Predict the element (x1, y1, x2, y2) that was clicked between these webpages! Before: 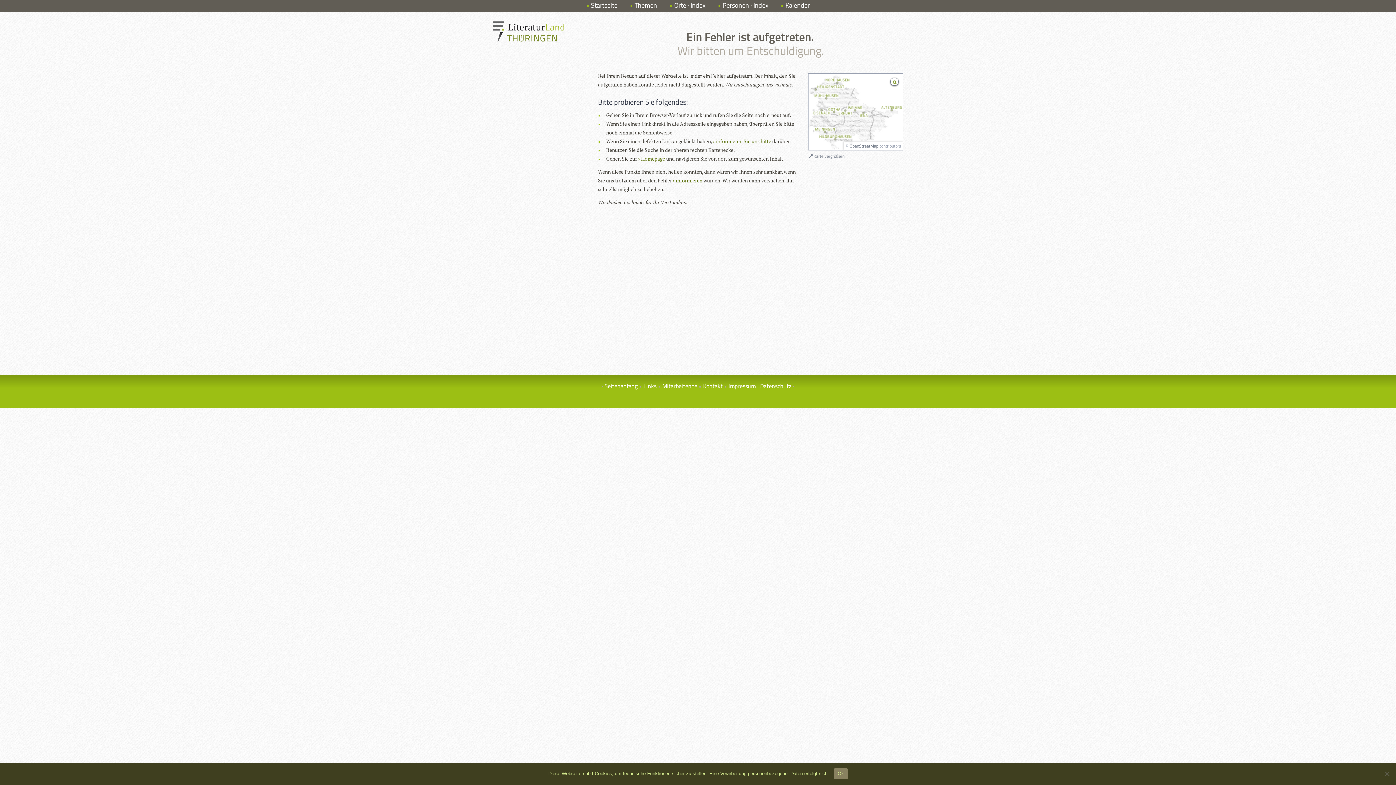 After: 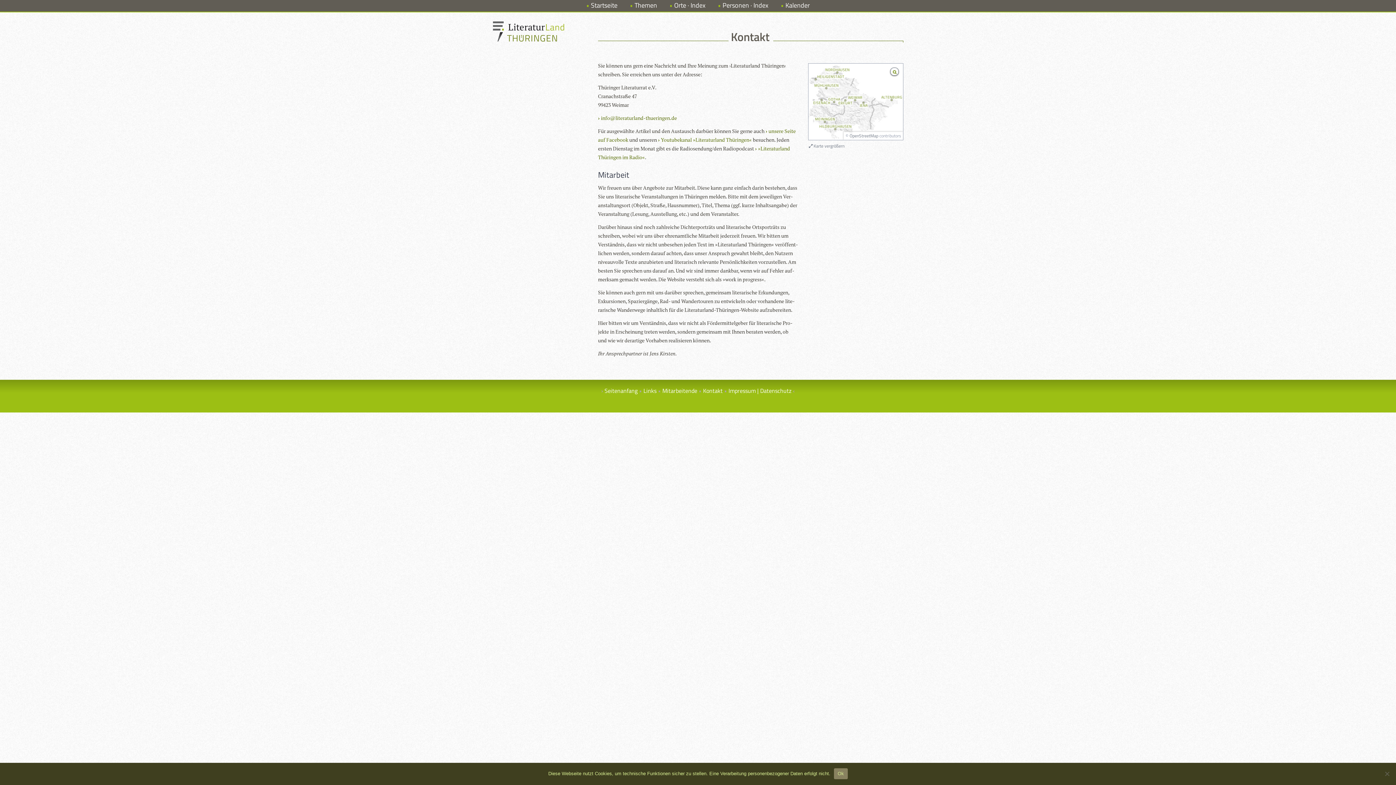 Action: label: Kontakt bbox: (703, 381, 722, 390)